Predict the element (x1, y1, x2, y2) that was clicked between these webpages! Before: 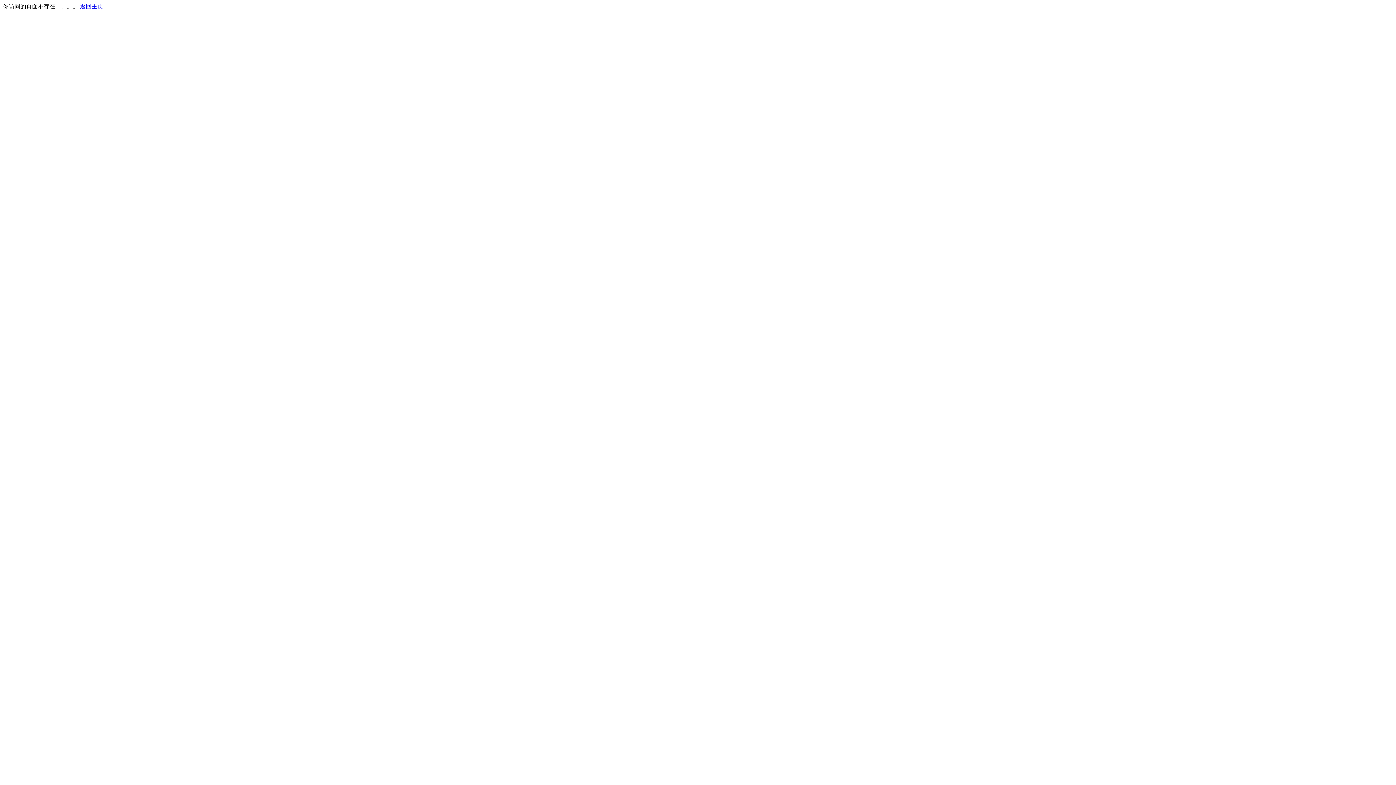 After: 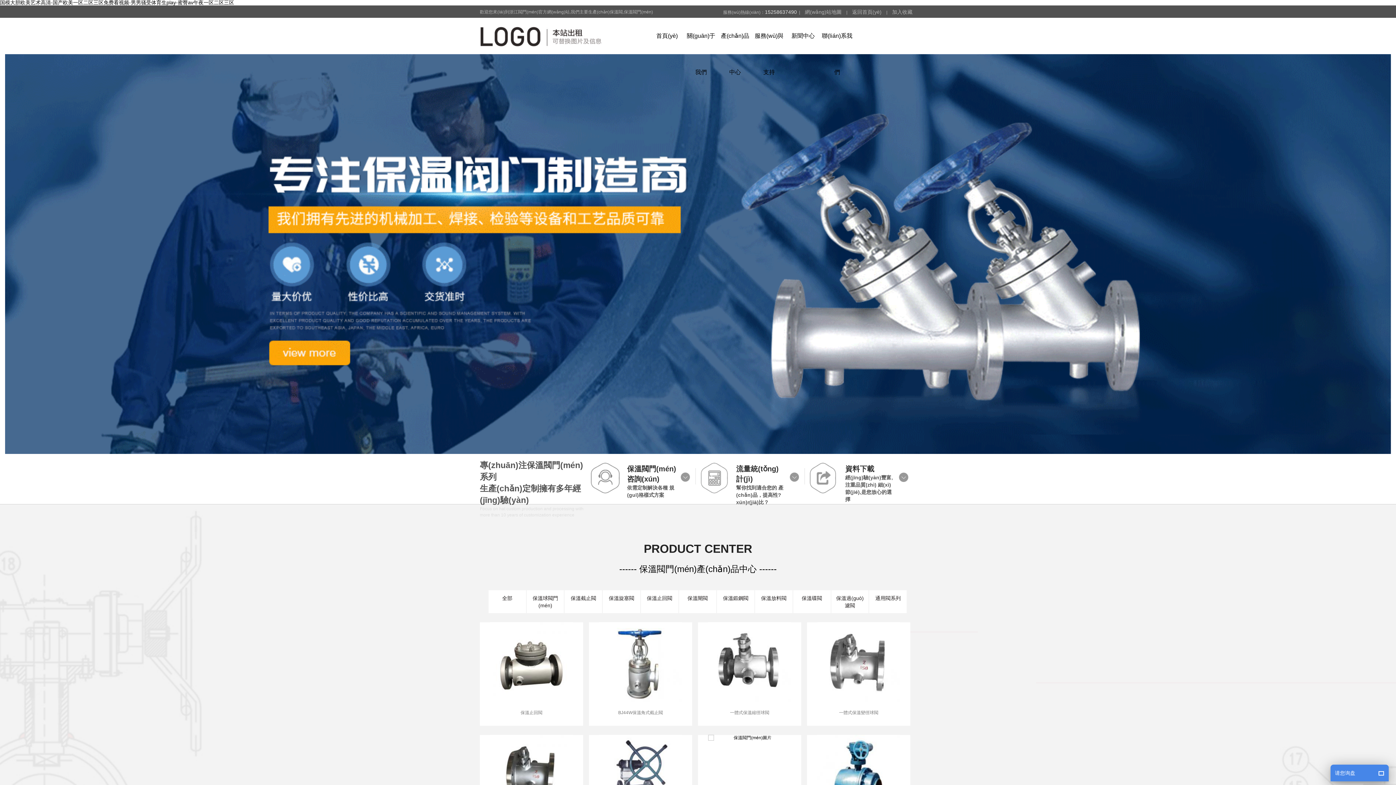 Action: bbox: (80, 3, 103, 9) label: 返回主页